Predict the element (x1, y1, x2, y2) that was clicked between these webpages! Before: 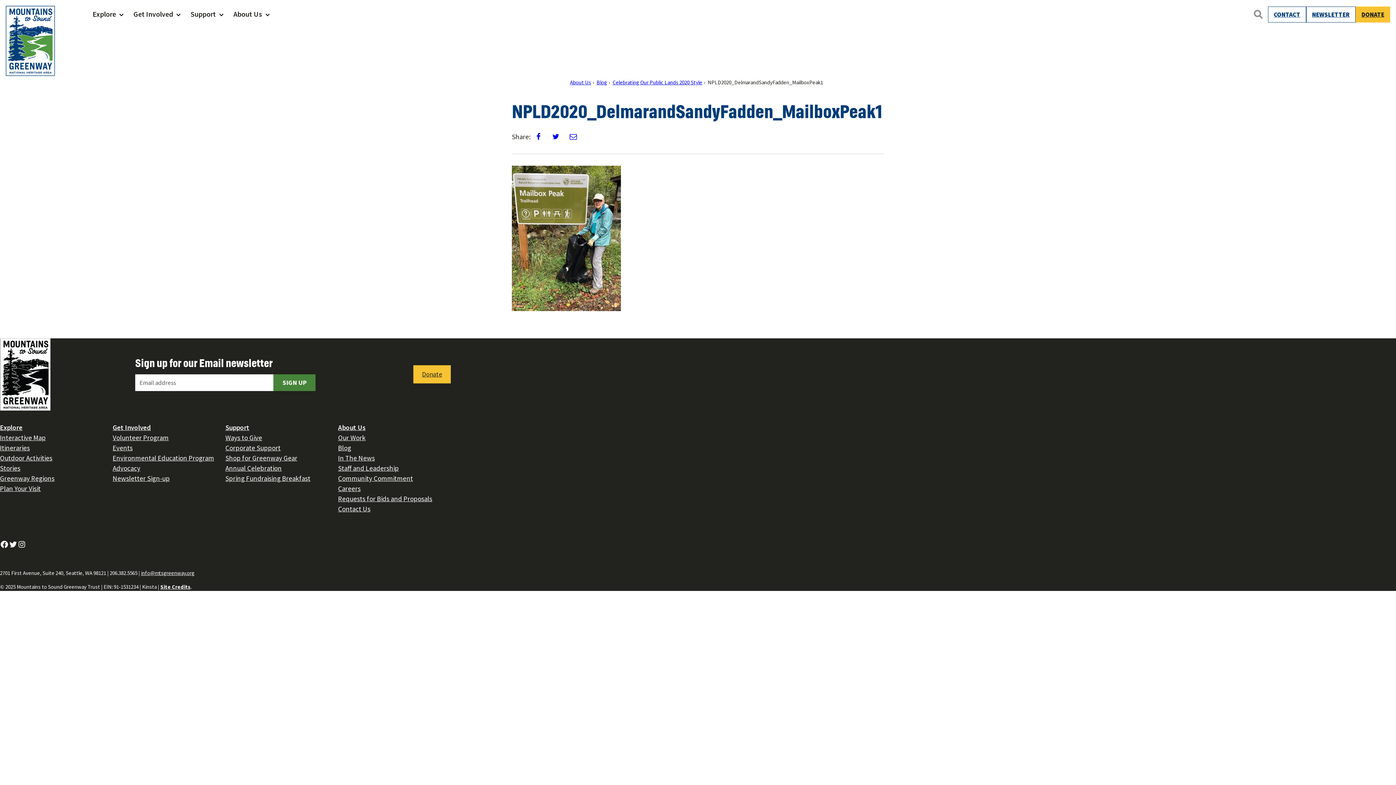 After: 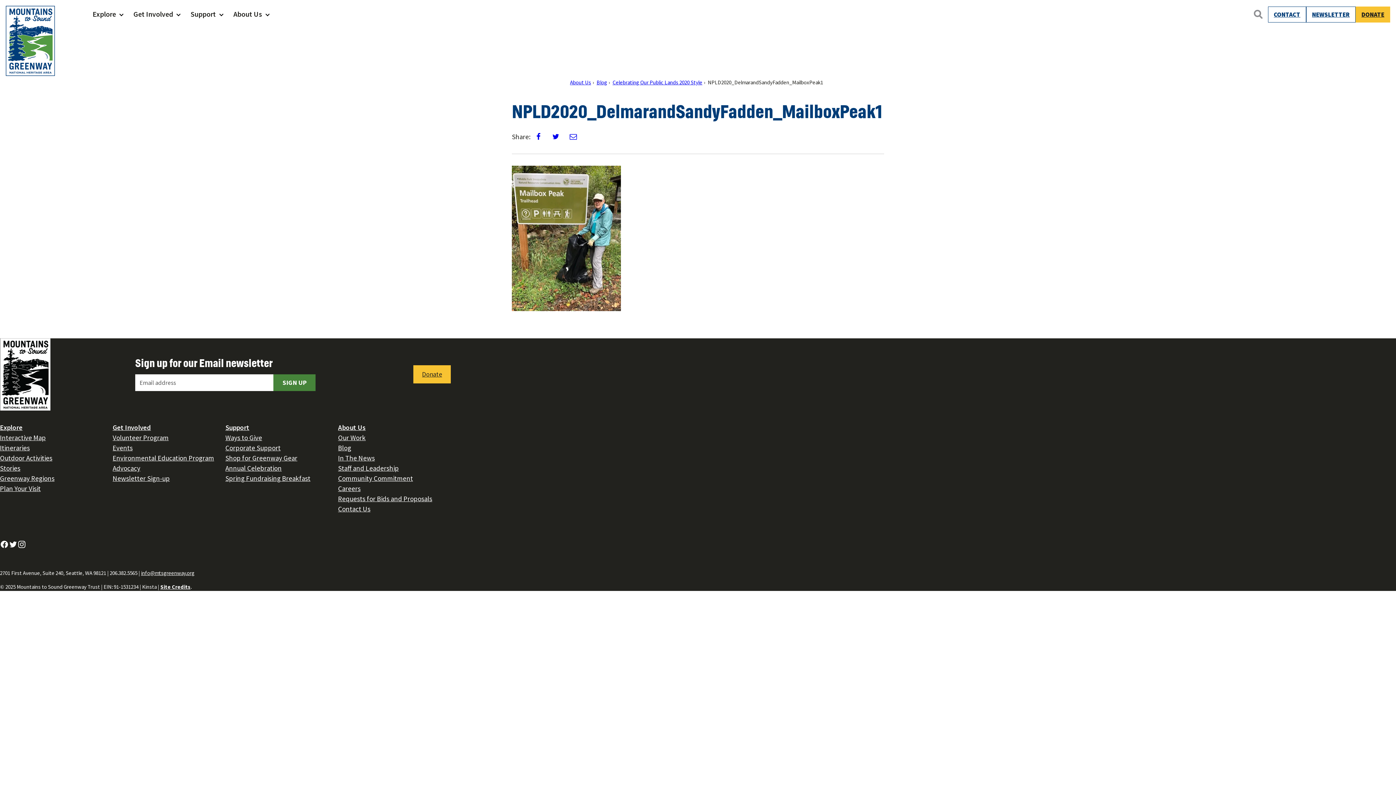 Action: bbox: (17, 540, 26, 548) label: Instagram